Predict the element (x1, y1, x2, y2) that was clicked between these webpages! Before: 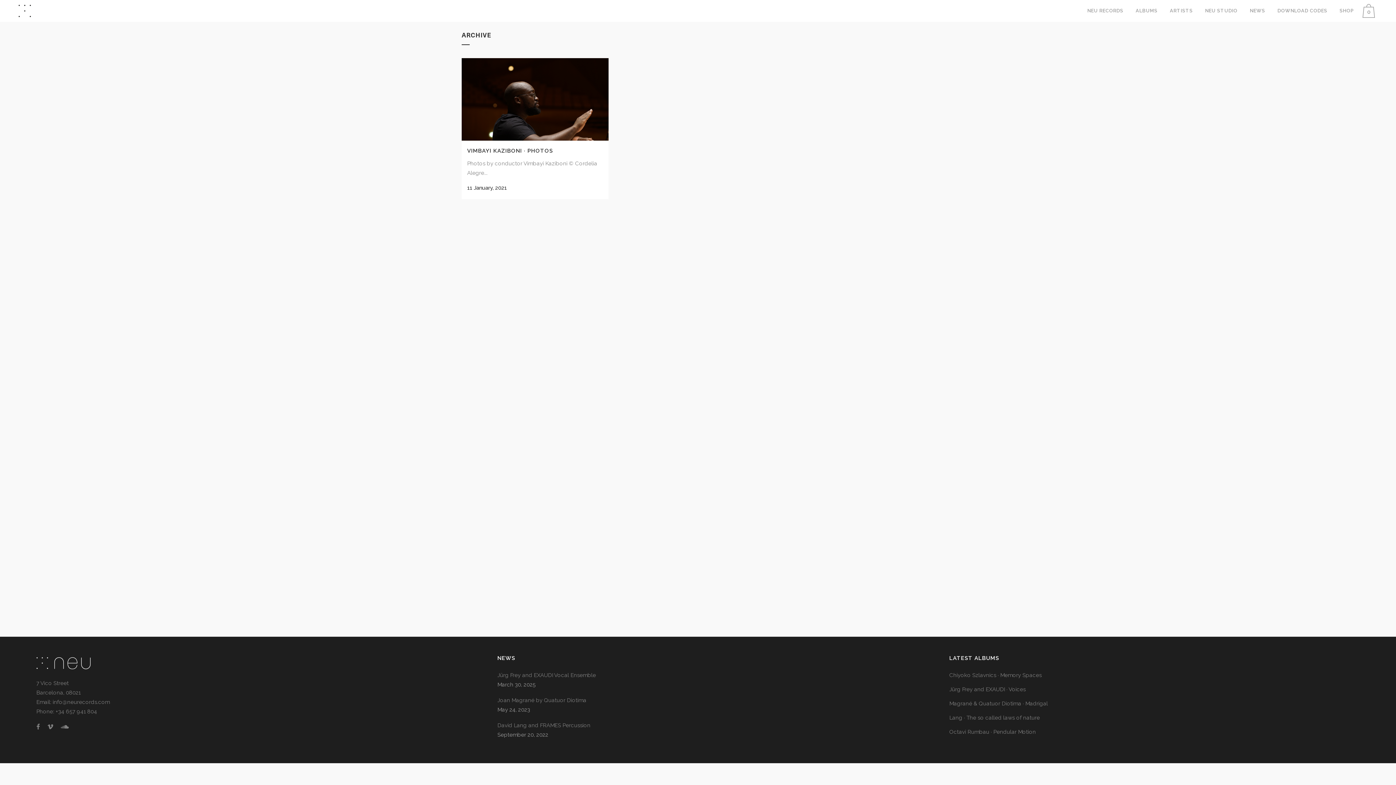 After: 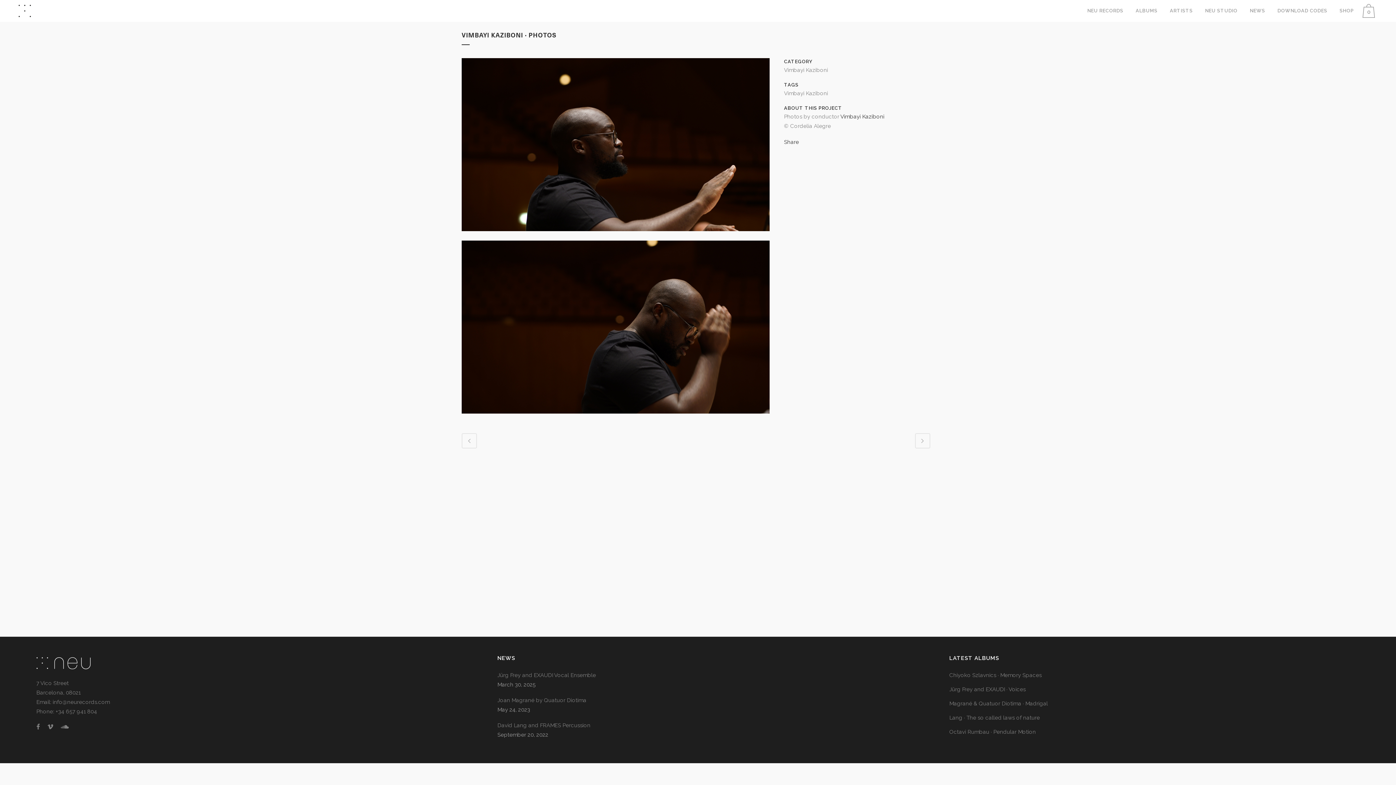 Action: bbox: (461, 58, 608, 140)